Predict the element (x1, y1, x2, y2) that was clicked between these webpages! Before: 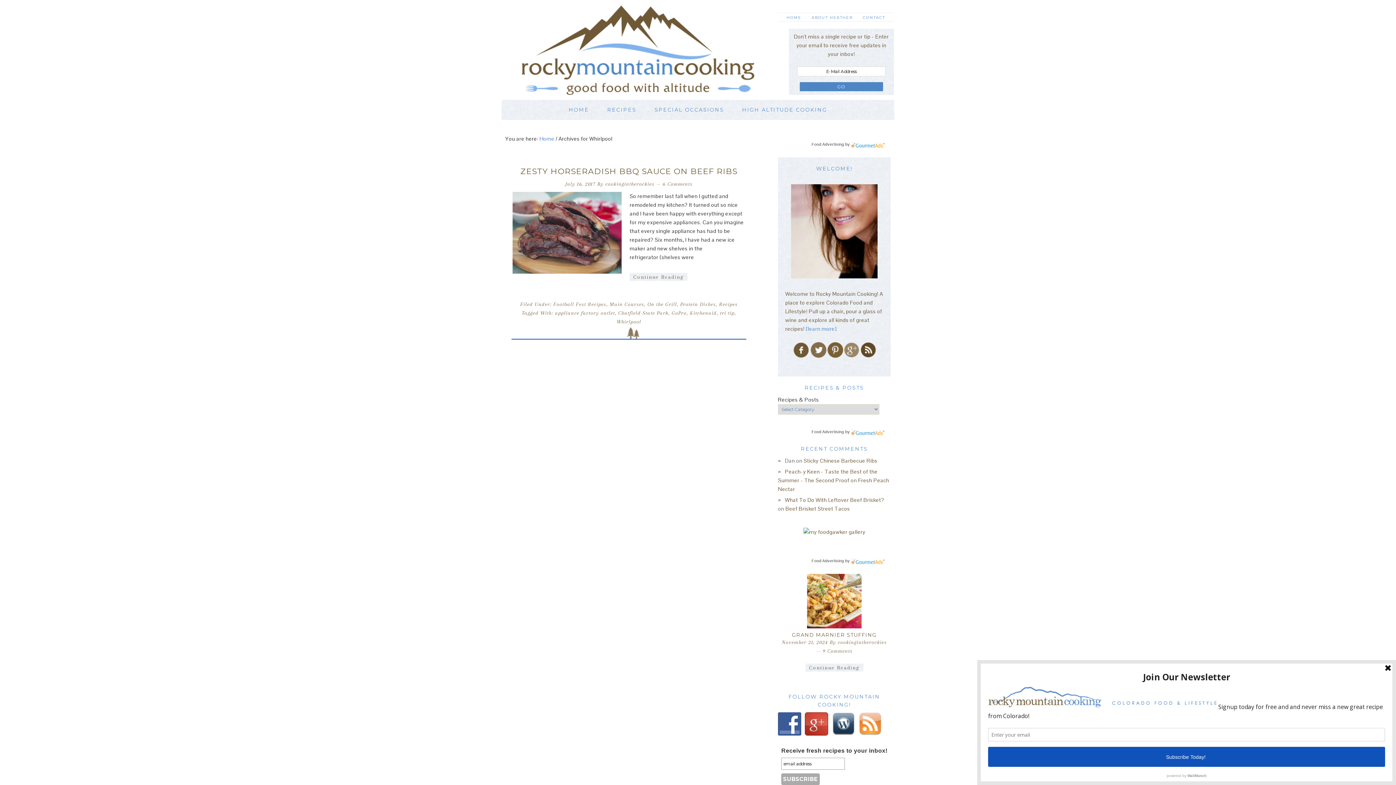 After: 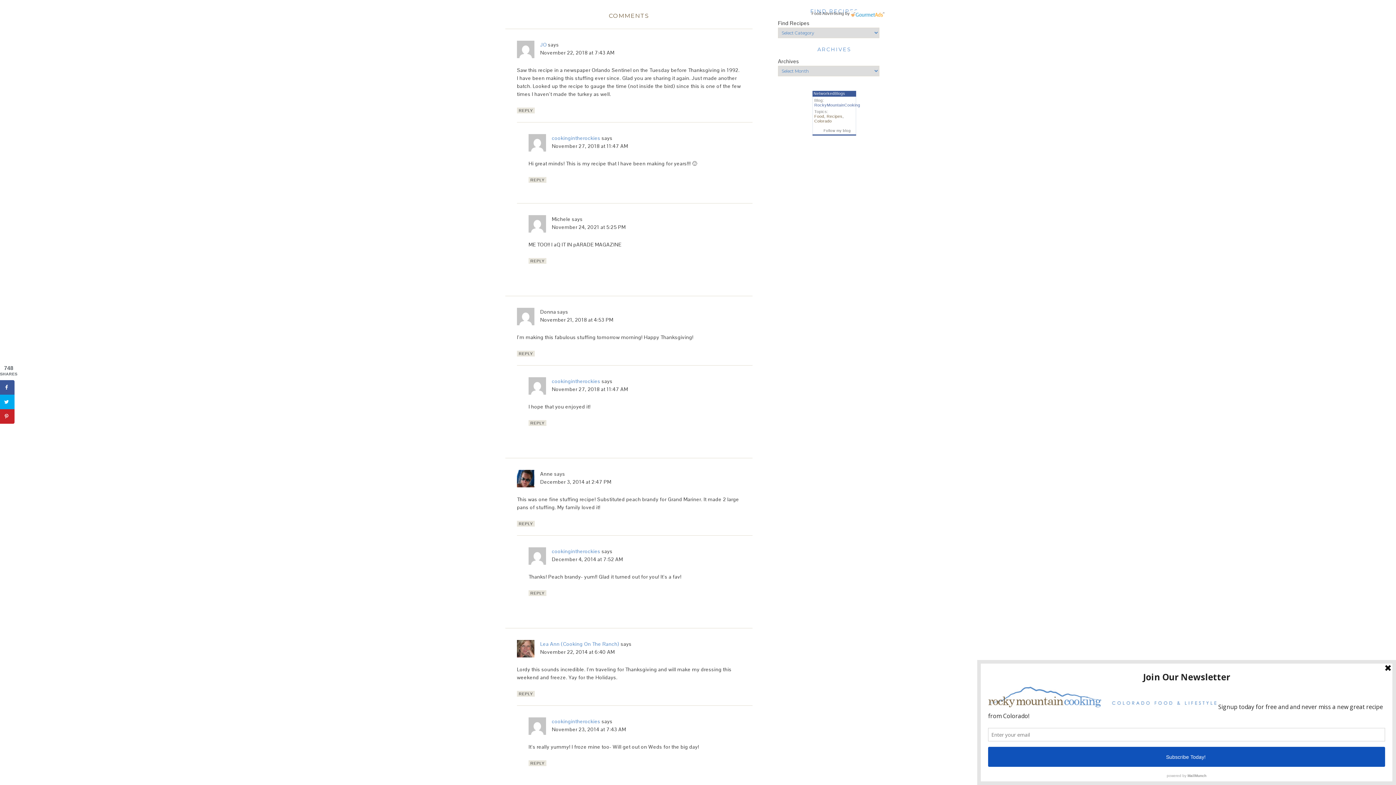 Action: bbox: (822, 648, 852, 654) label: 9 Comments